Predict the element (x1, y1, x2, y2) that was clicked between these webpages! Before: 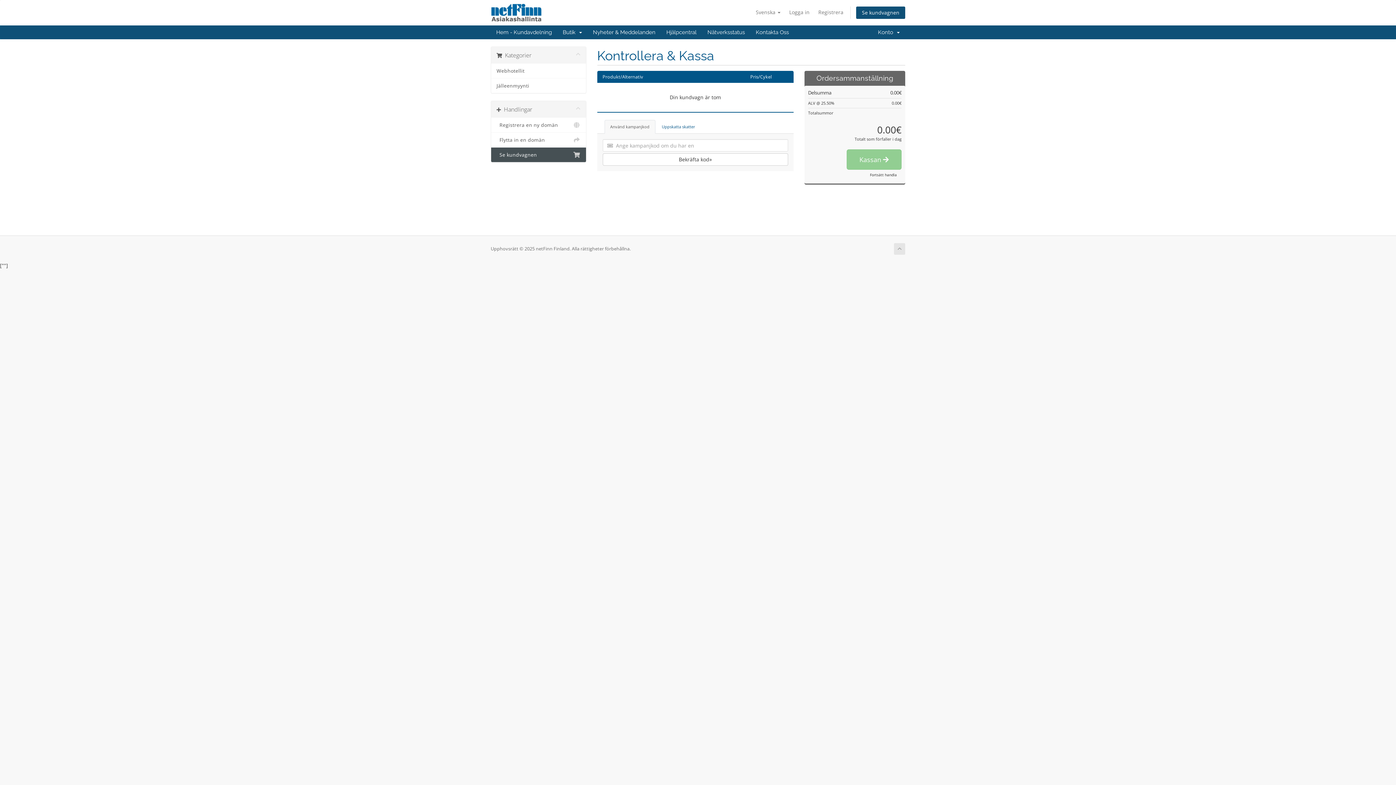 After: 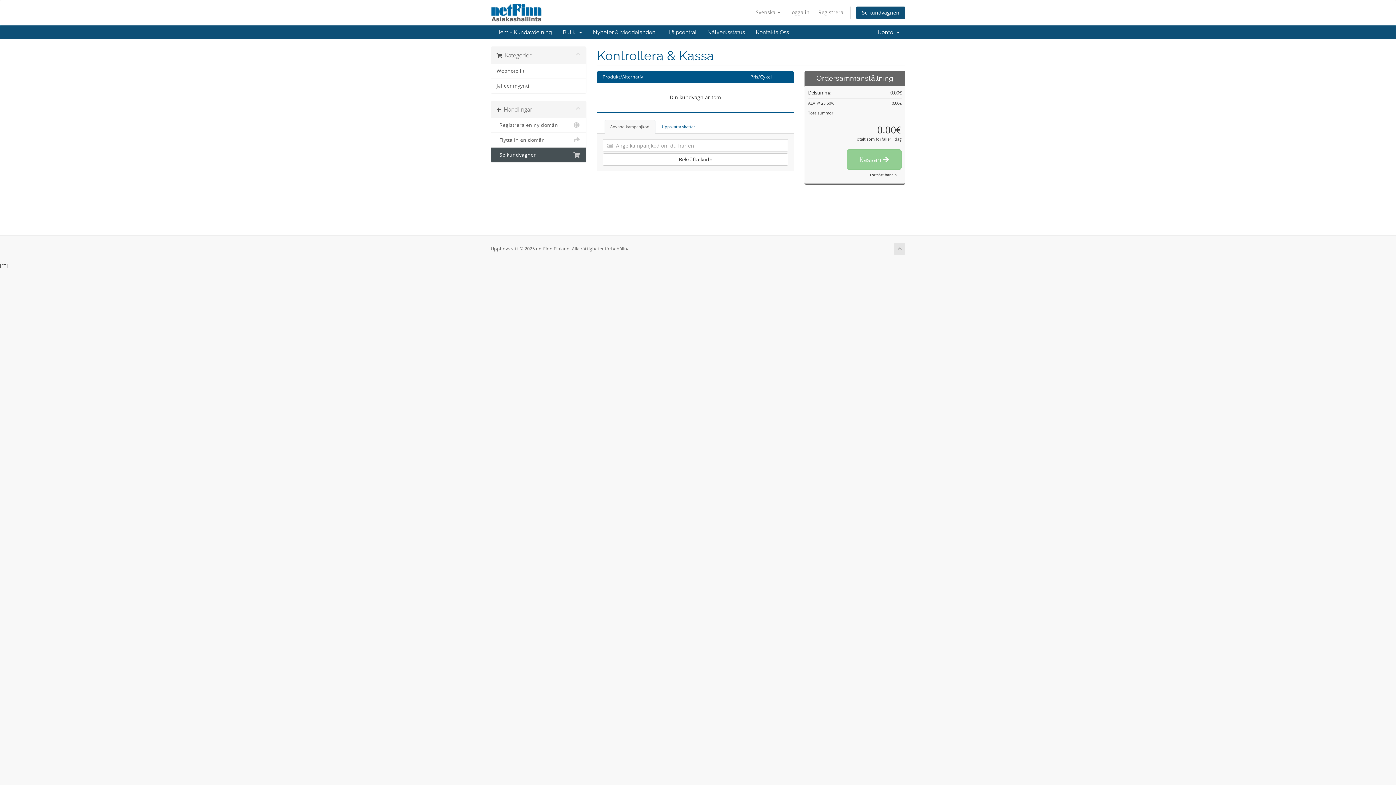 Action: bbox: (604, 120, 655, 133) label: Använd kampanjkod